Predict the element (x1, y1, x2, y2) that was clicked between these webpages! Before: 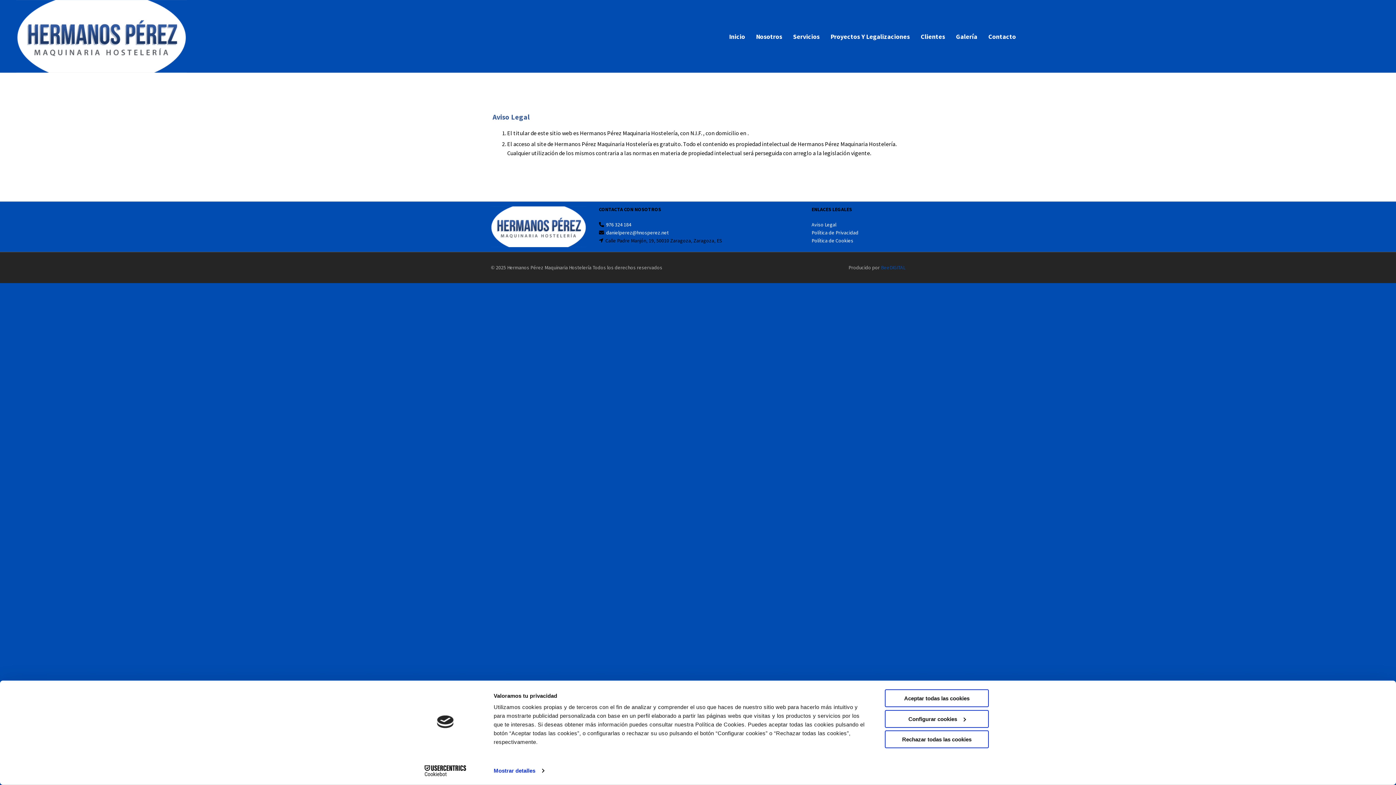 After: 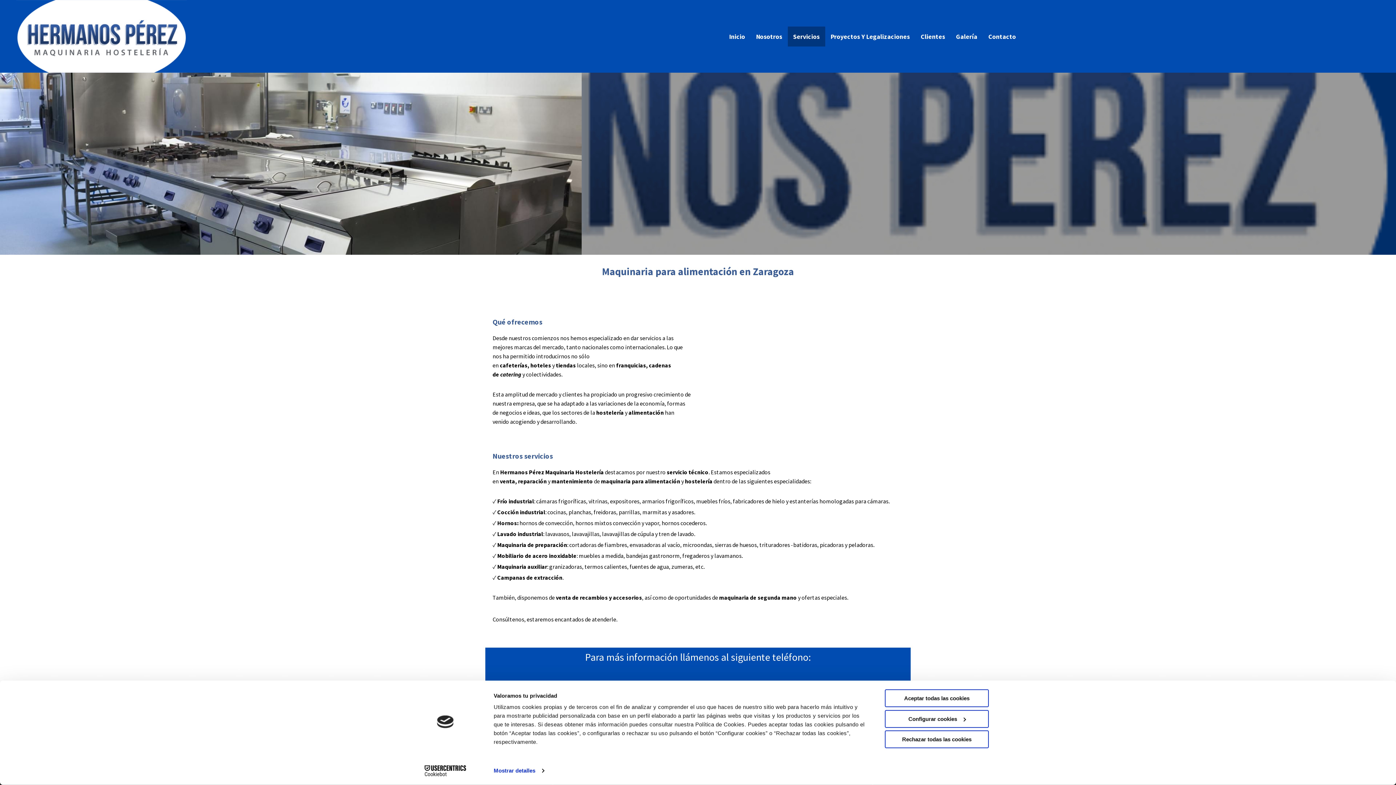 Action: label: Servicios bbox: (787, 26, 825, 46)